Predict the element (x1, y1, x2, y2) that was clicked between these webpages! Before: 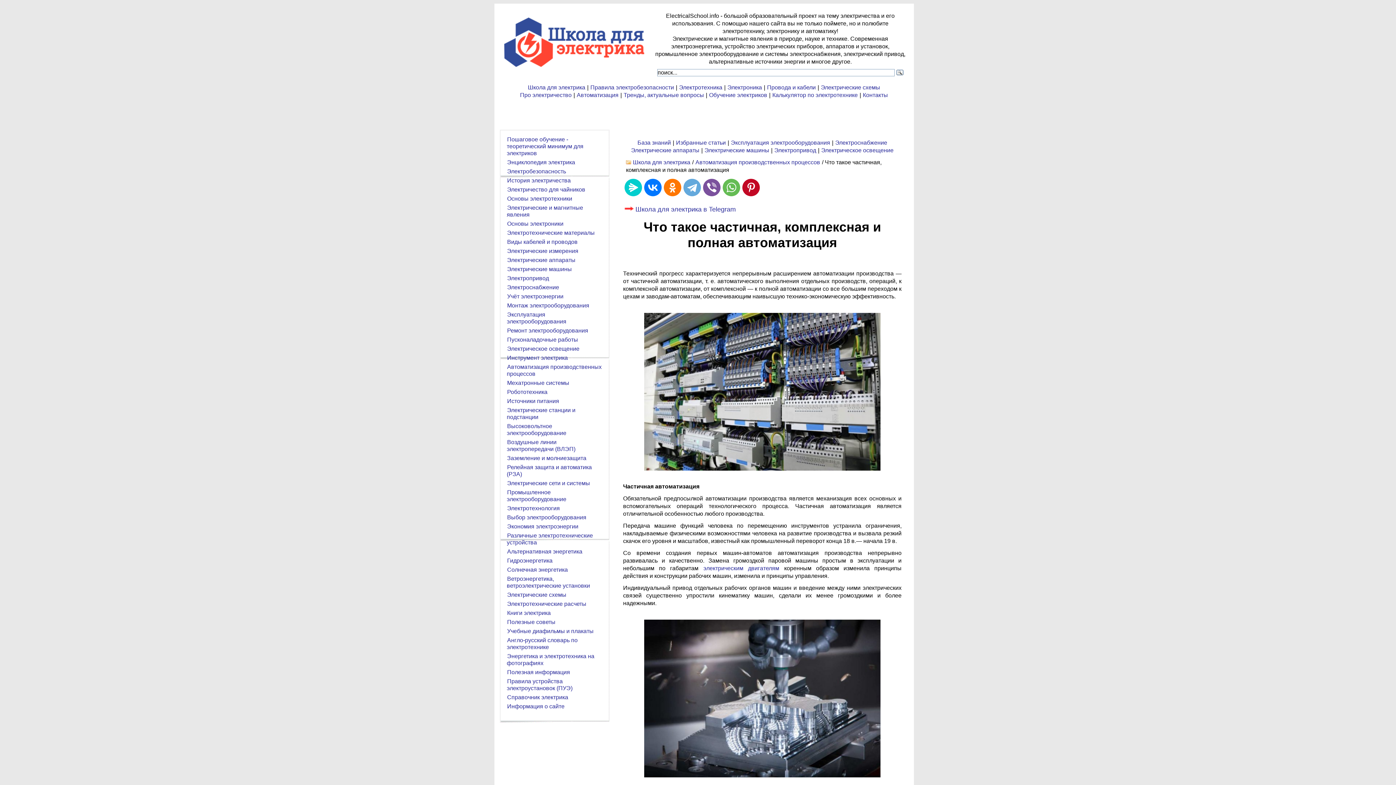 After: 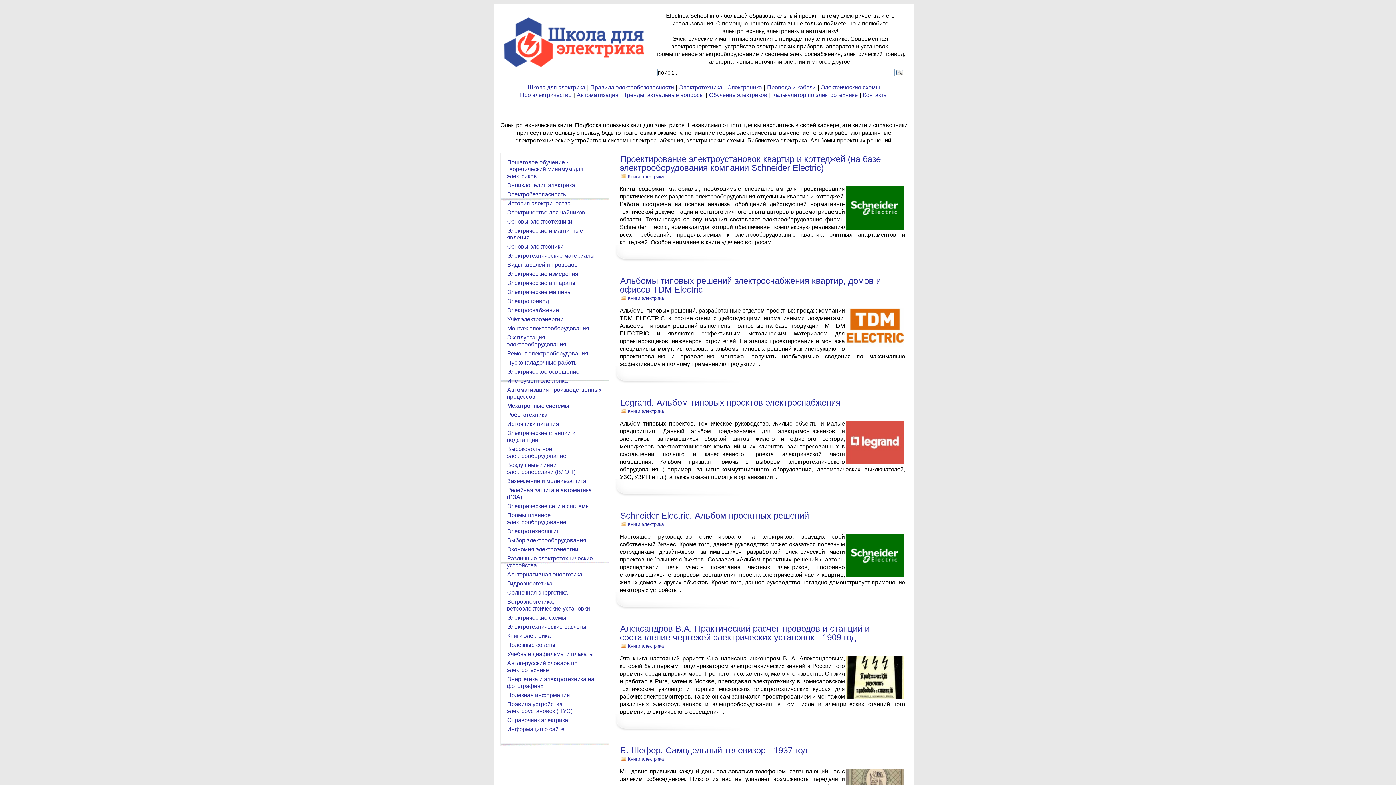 Action: bbox: (506, 609, 551, 616) label: Книги электрика